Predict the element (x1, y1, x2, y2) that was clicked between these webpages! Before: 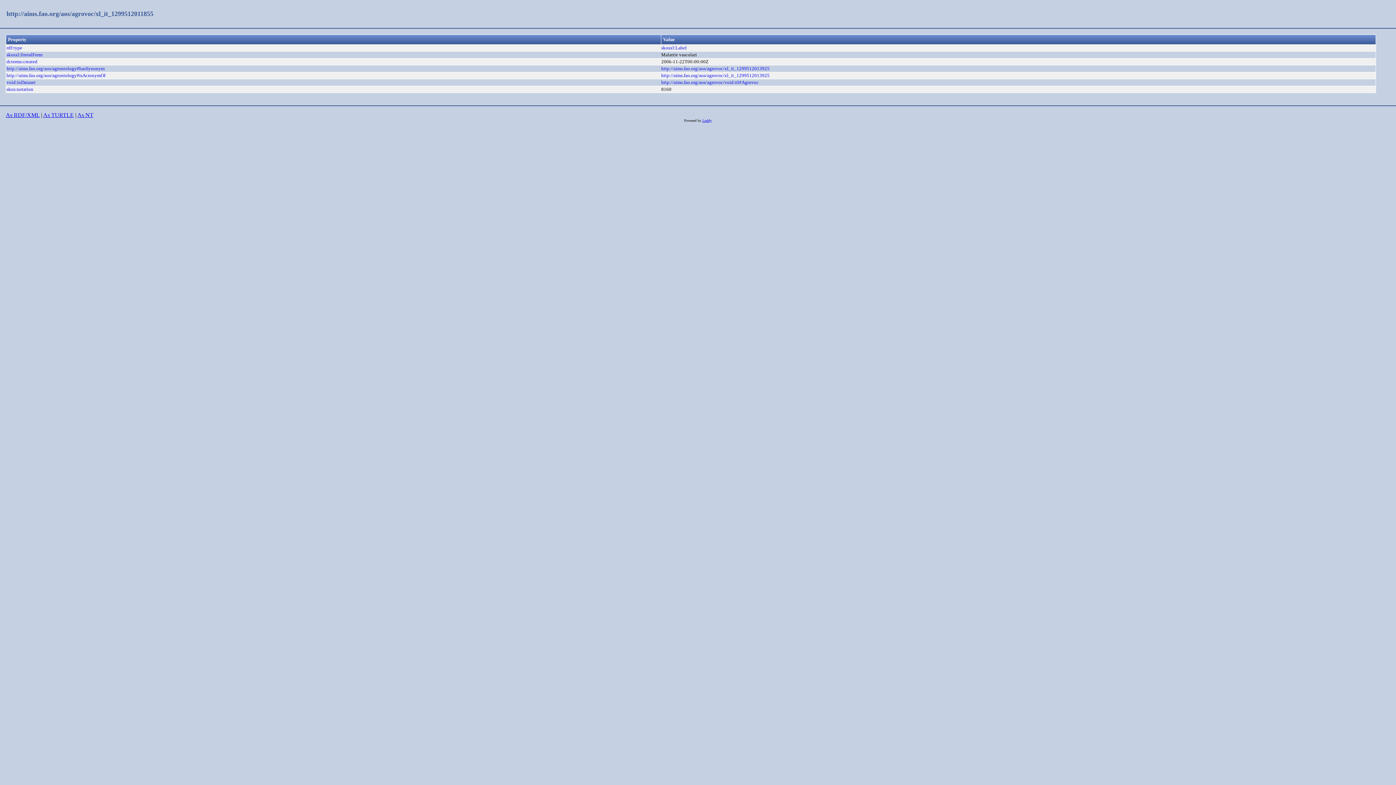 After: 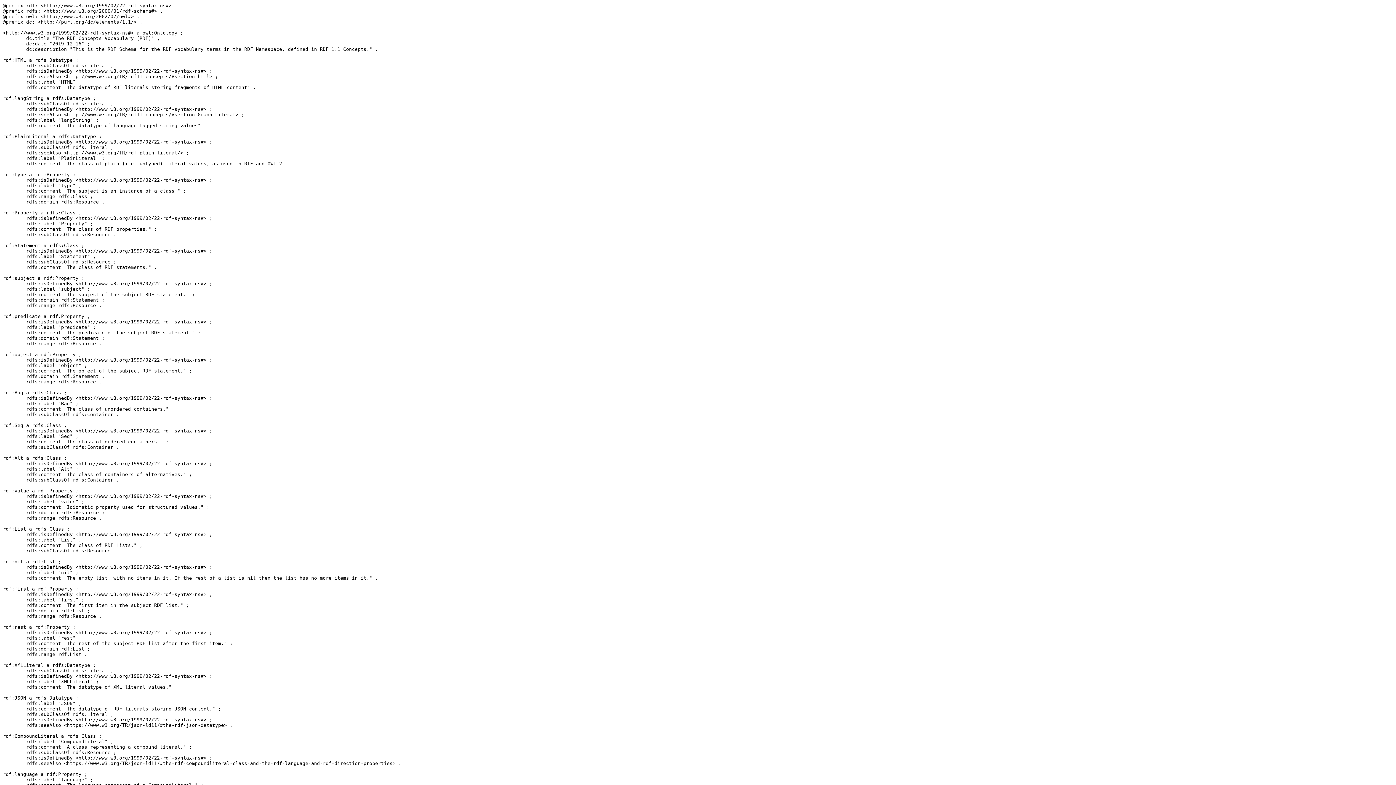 Action: bbox: (6, 45, 22, 50) label: rdf:type